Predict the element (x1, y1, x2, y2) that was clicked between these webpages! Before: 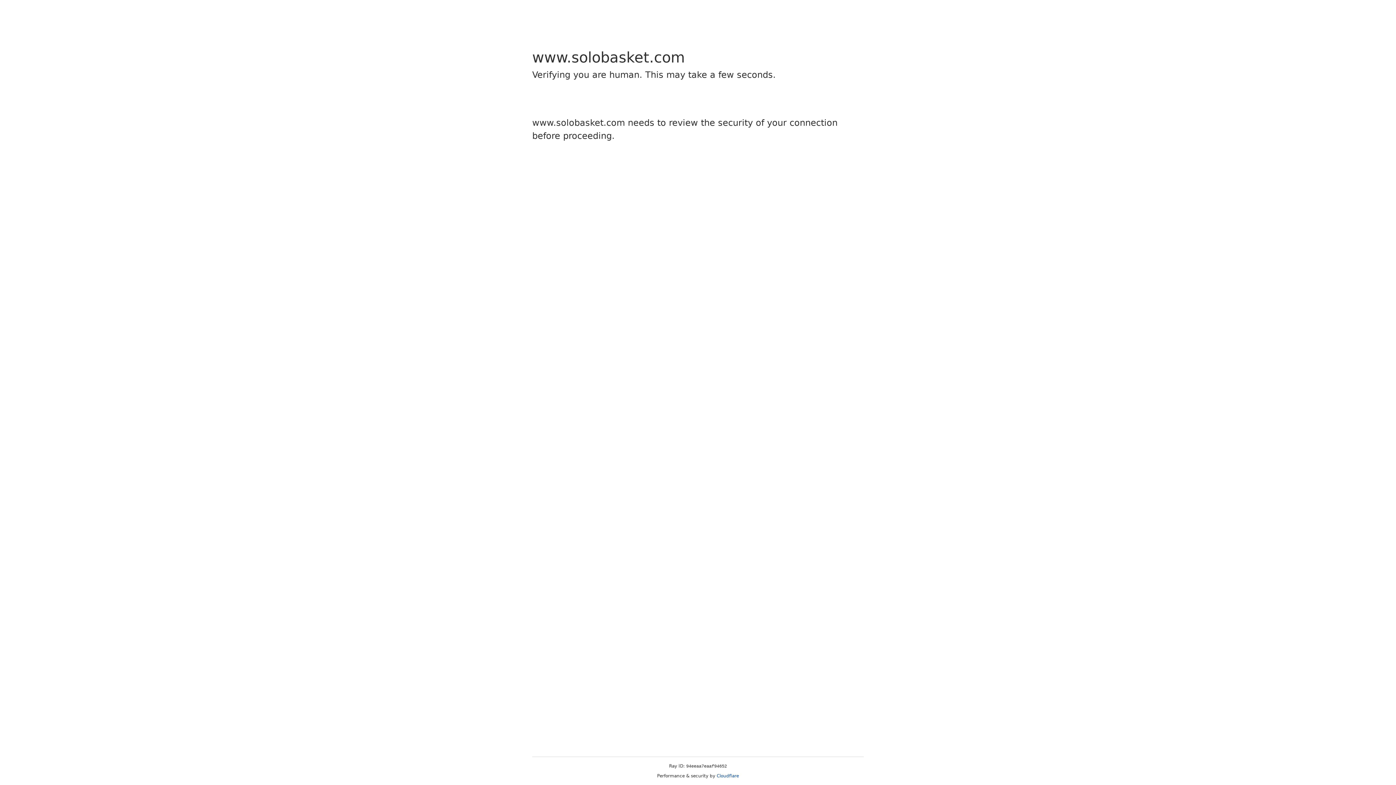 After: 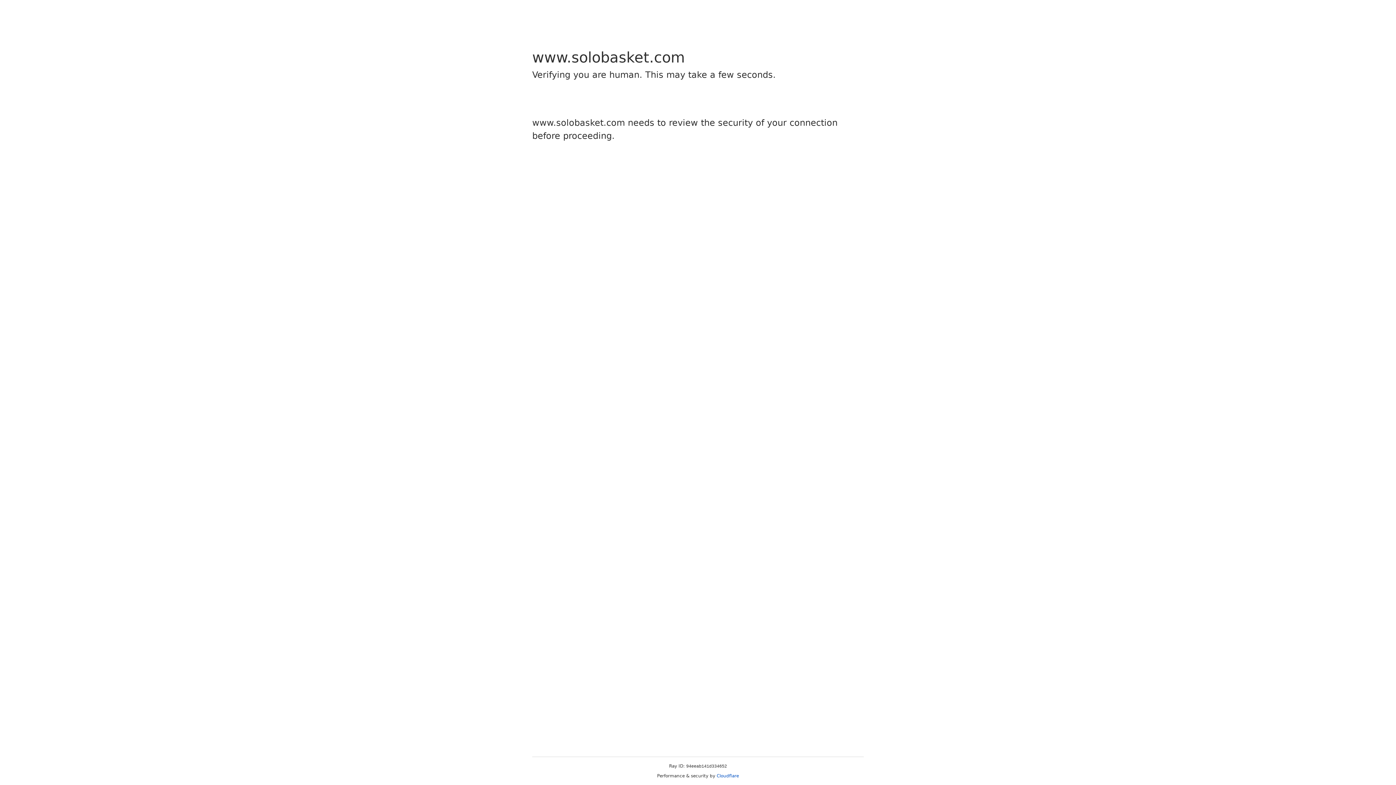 Action: label: Cloudflare bbox: (716, 773, 739, 778)